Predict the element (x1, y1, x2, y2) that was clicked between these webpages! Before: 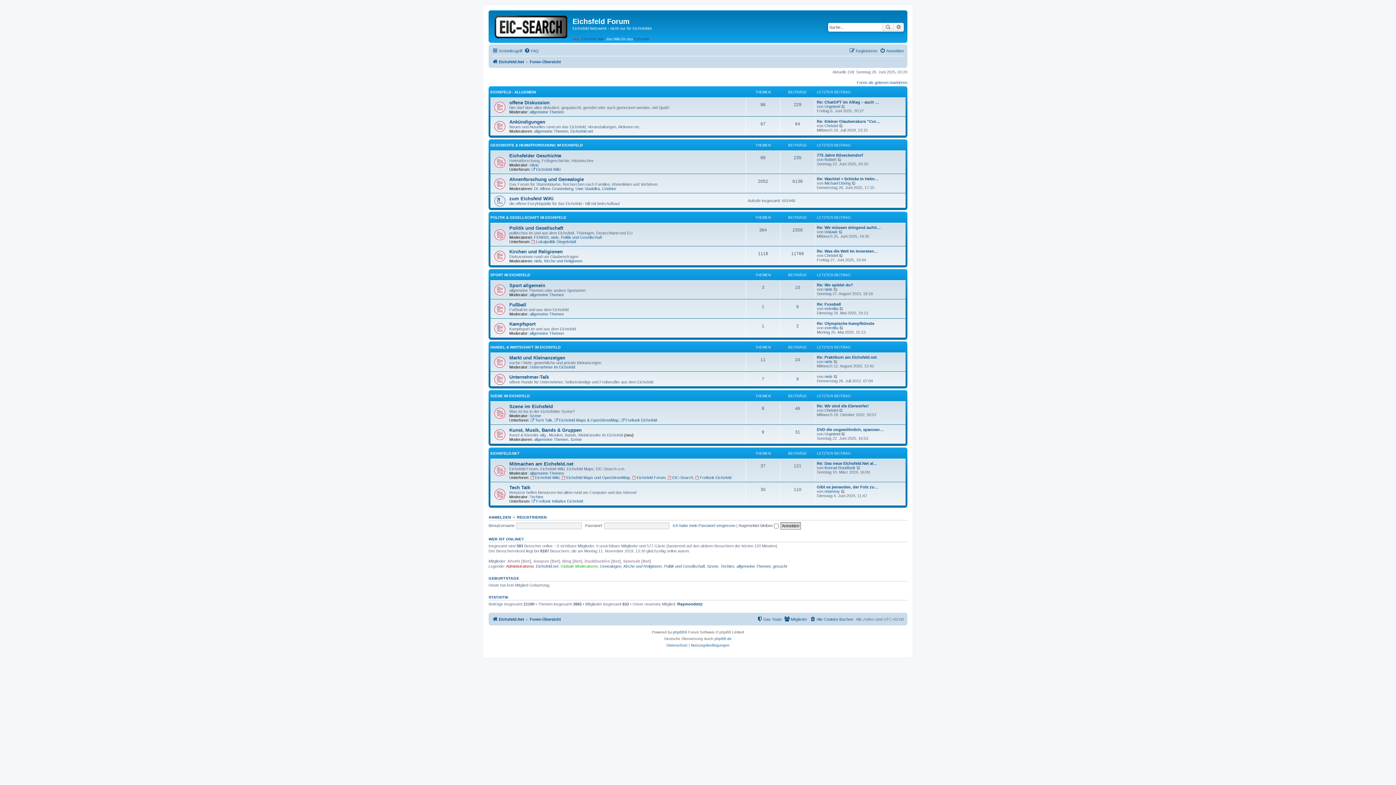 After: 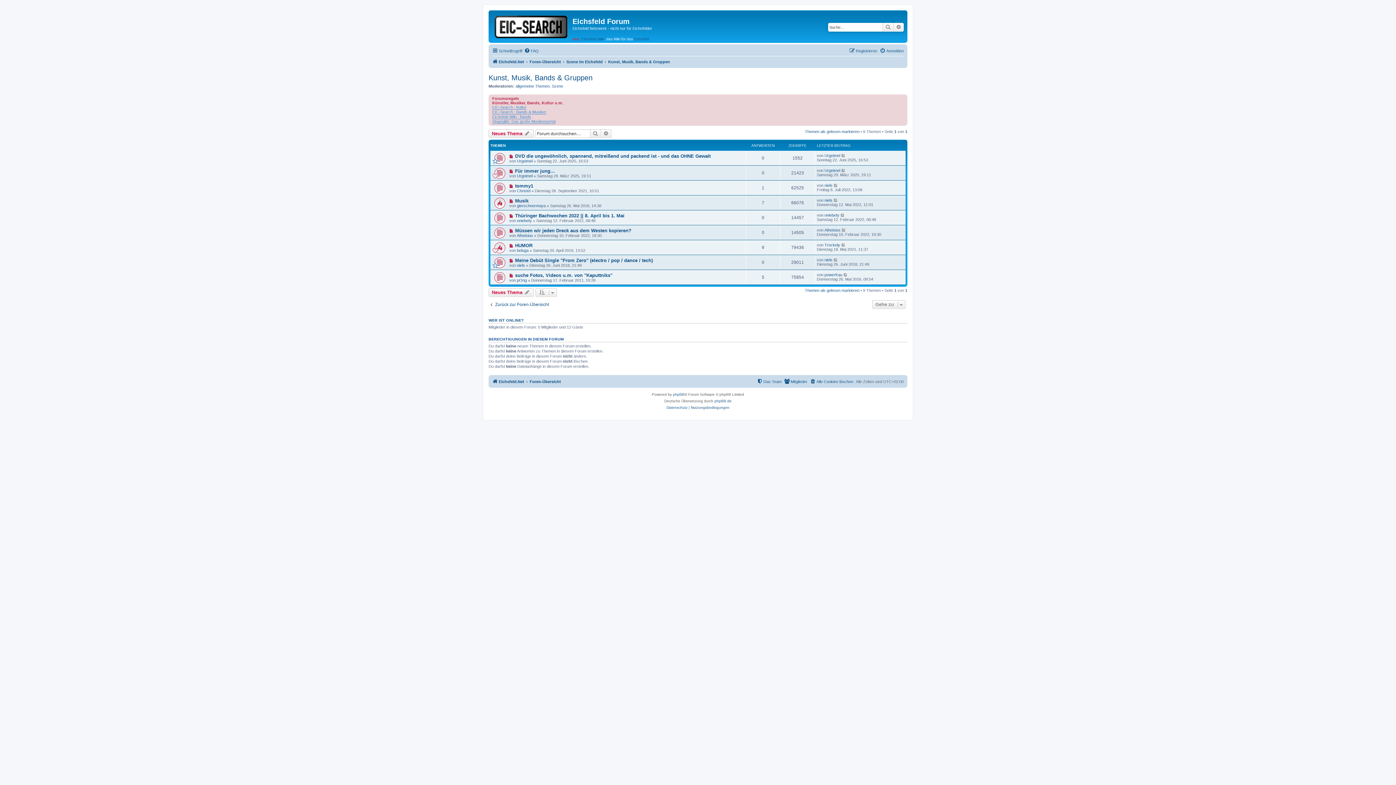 Action: label: Kunst, Musik, Bands & Gruppen bbox: (509, 427, 581, 433)